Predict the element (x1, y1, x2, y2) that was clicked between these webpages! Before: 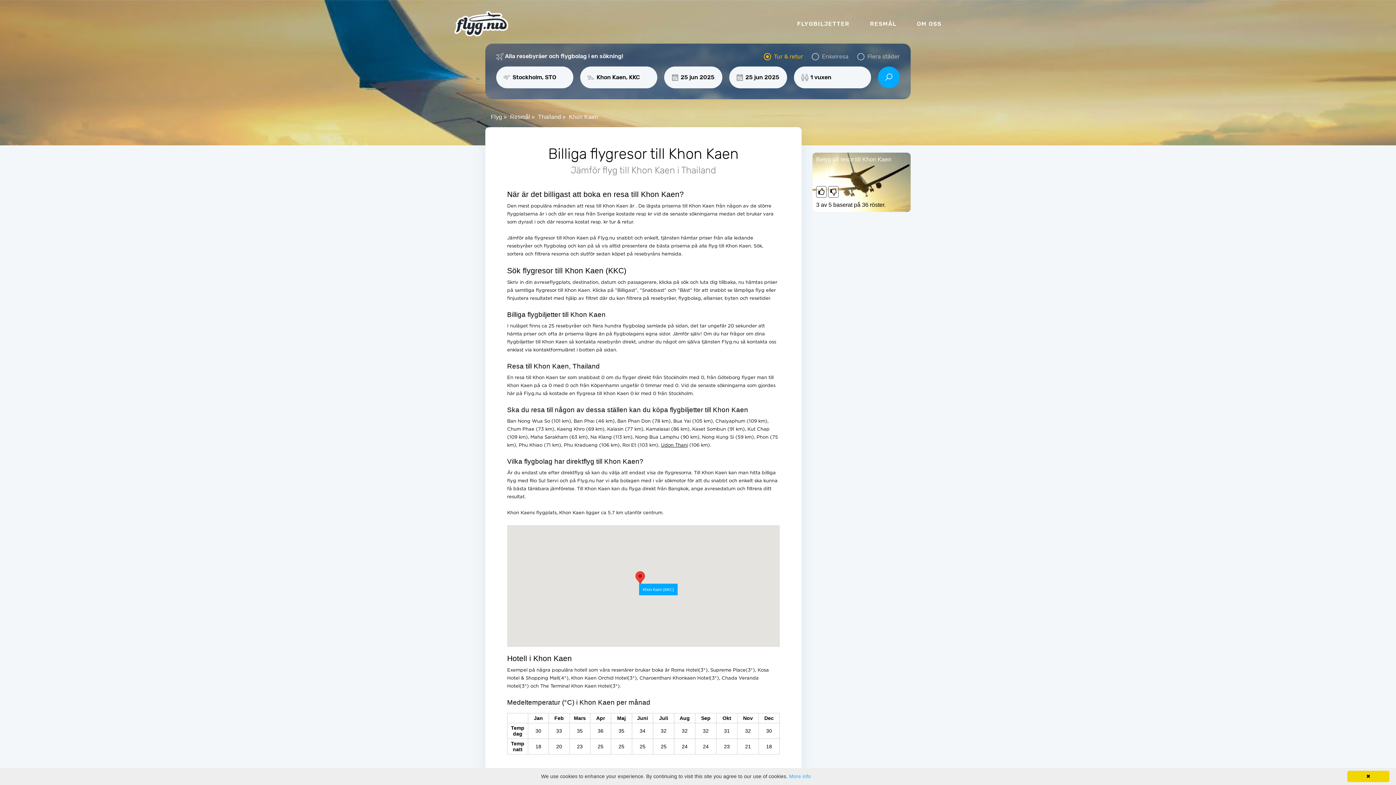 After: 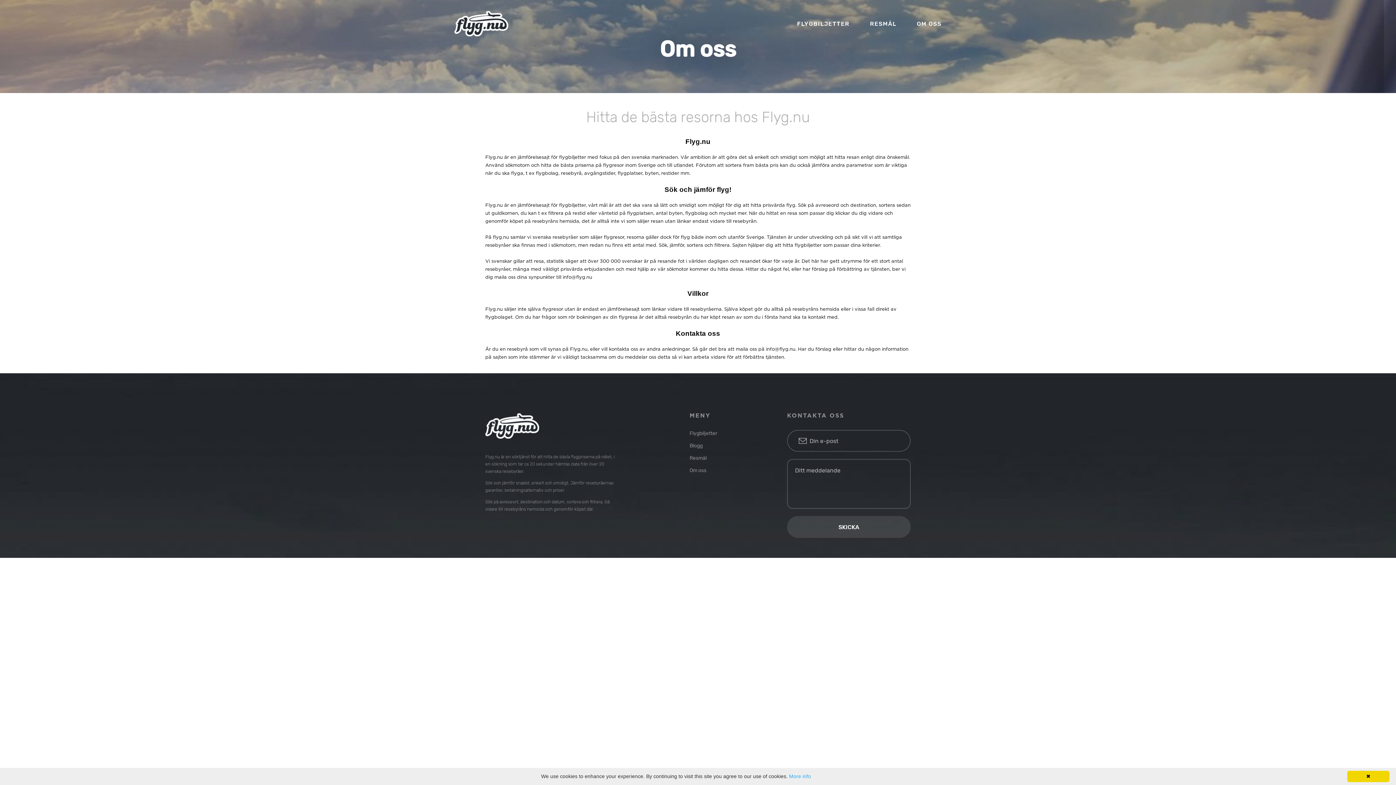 Action: label: OM OSS bbox: (917, 20, 941, 27)